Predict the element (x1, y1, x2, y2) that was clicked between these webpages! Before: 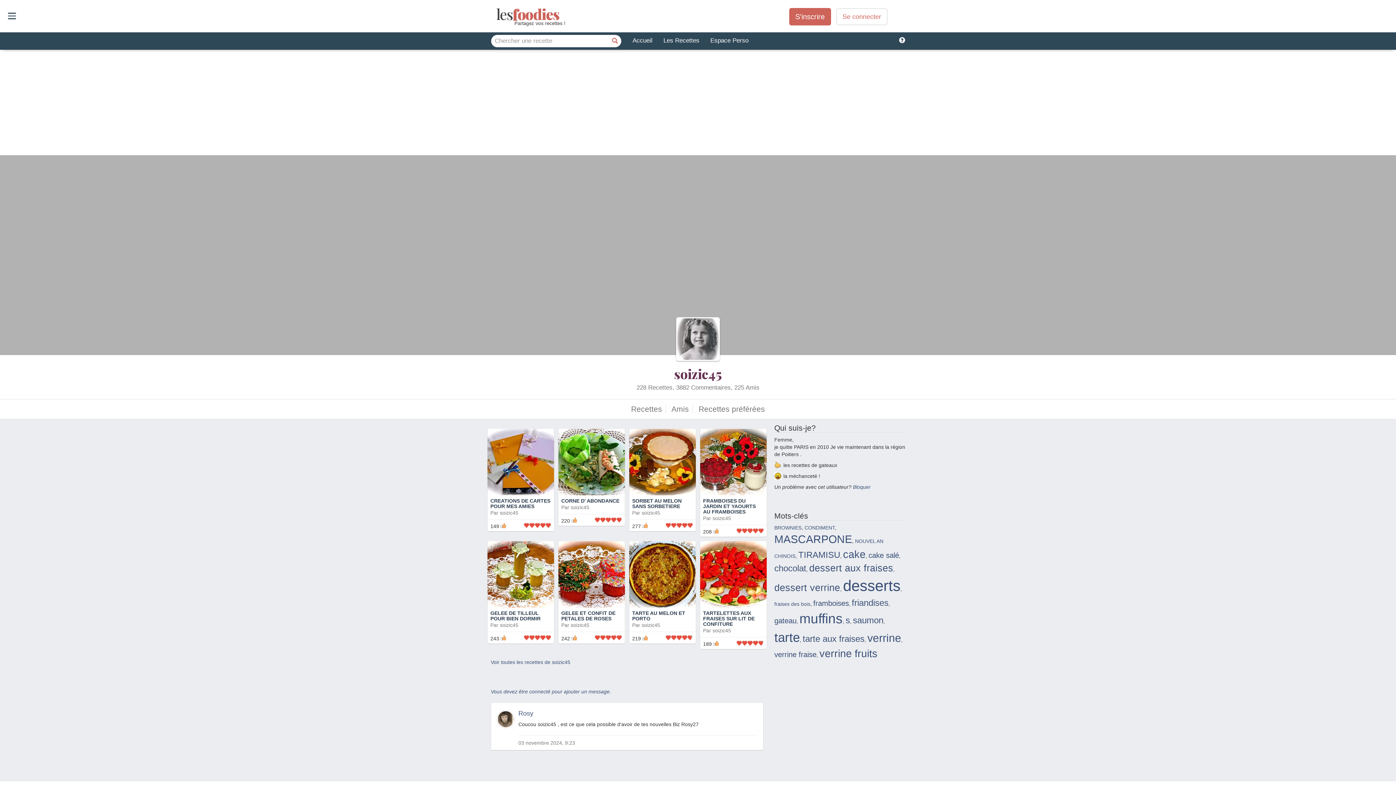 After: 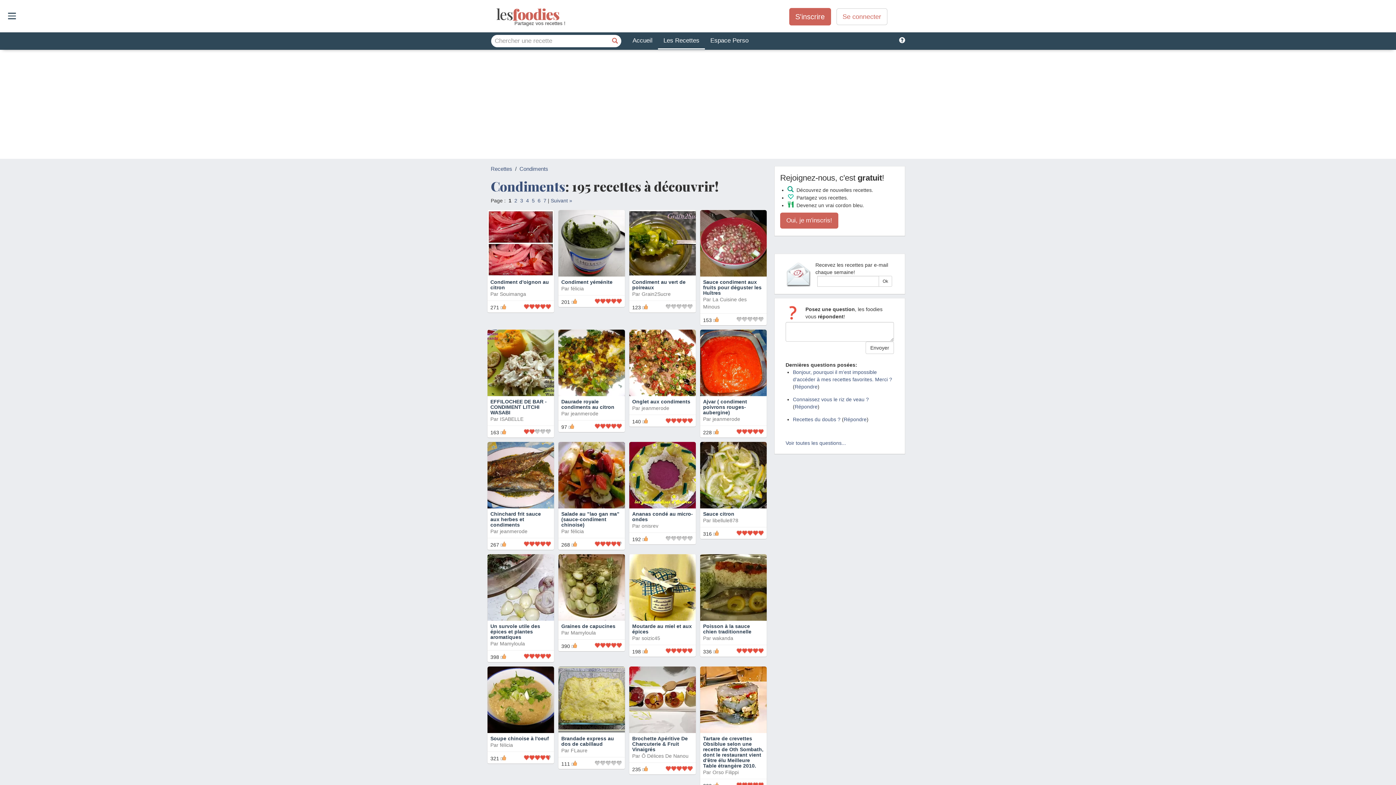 Action: label: CONDIMENT bbox: (804, 525, 834, 530)